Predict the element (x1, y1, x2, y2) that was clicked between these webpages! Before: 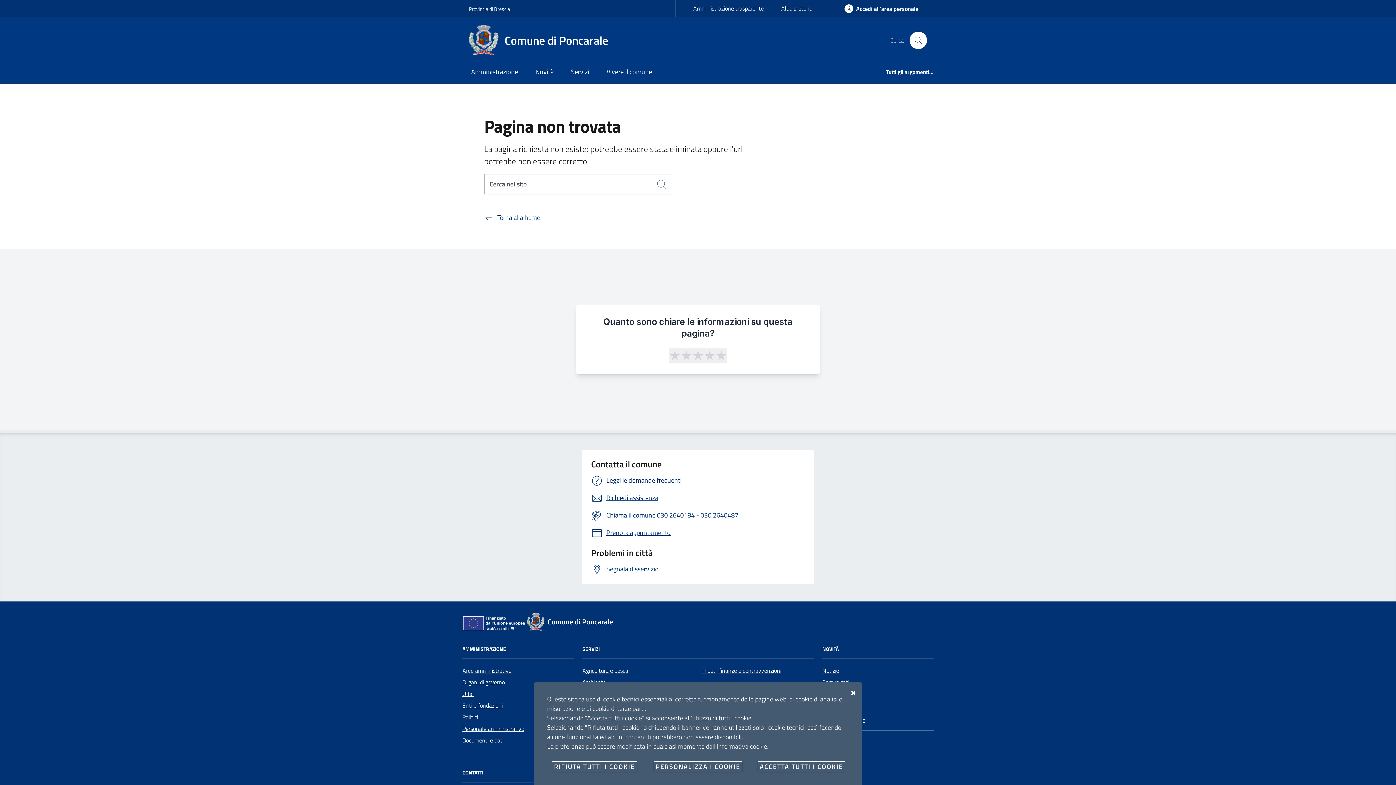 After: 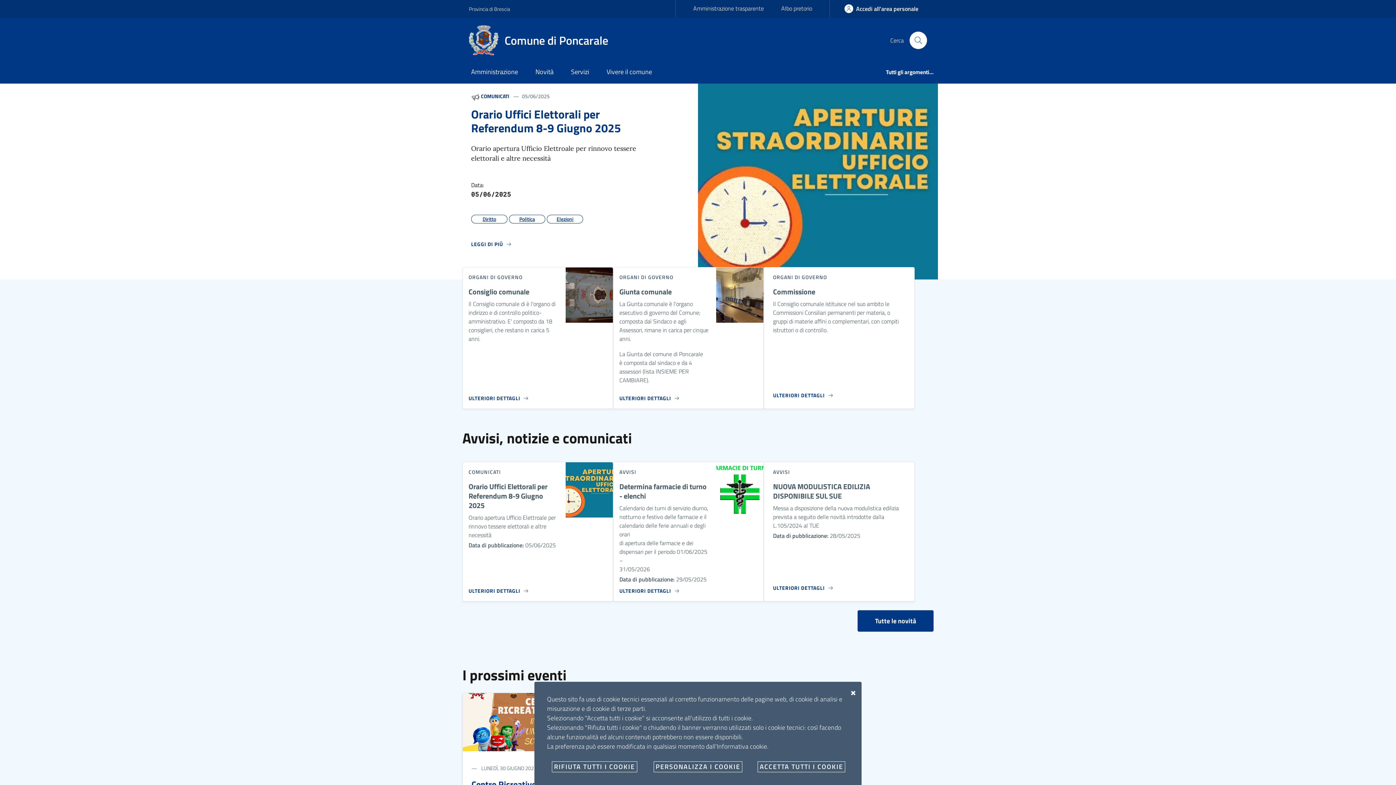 Action: bbox: (484, 212, 540, 222) label:  Torna alla home